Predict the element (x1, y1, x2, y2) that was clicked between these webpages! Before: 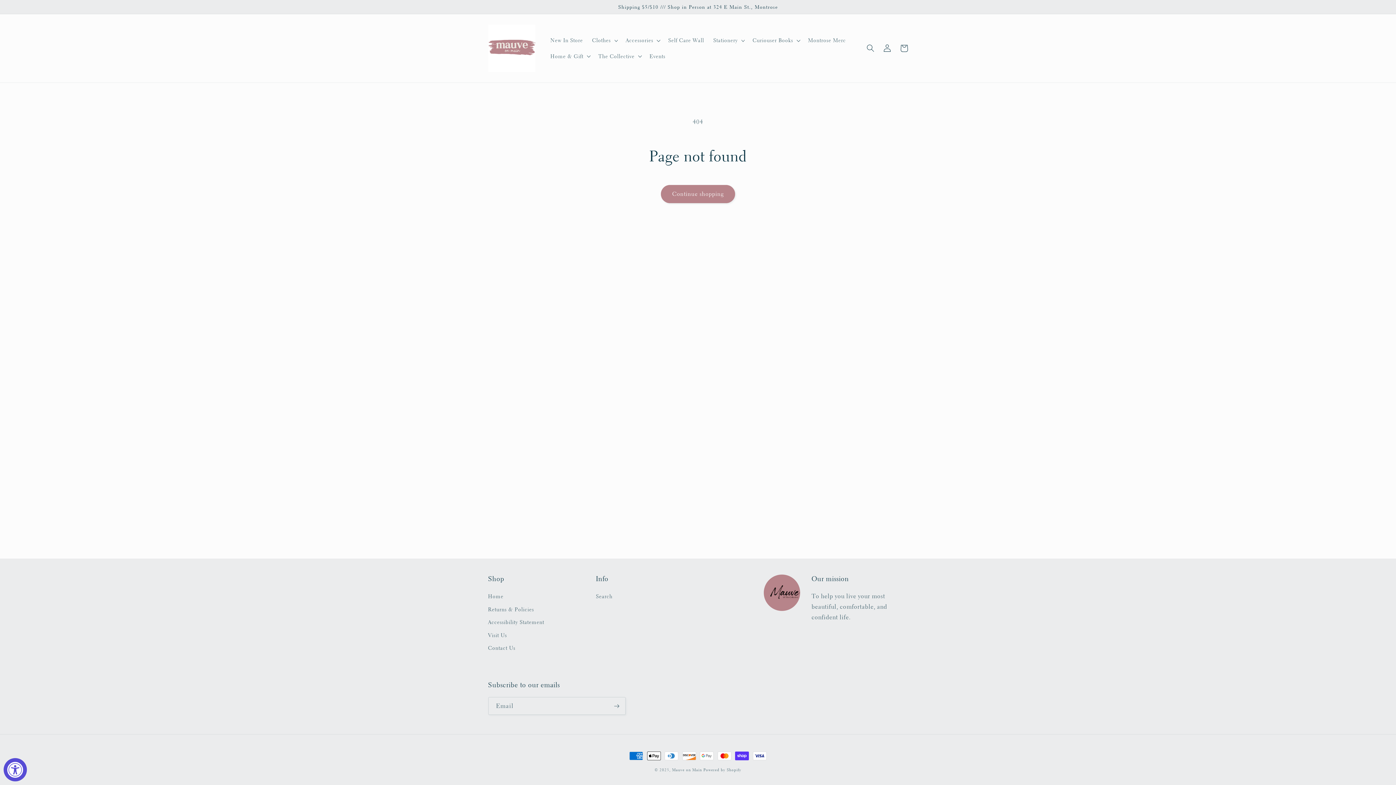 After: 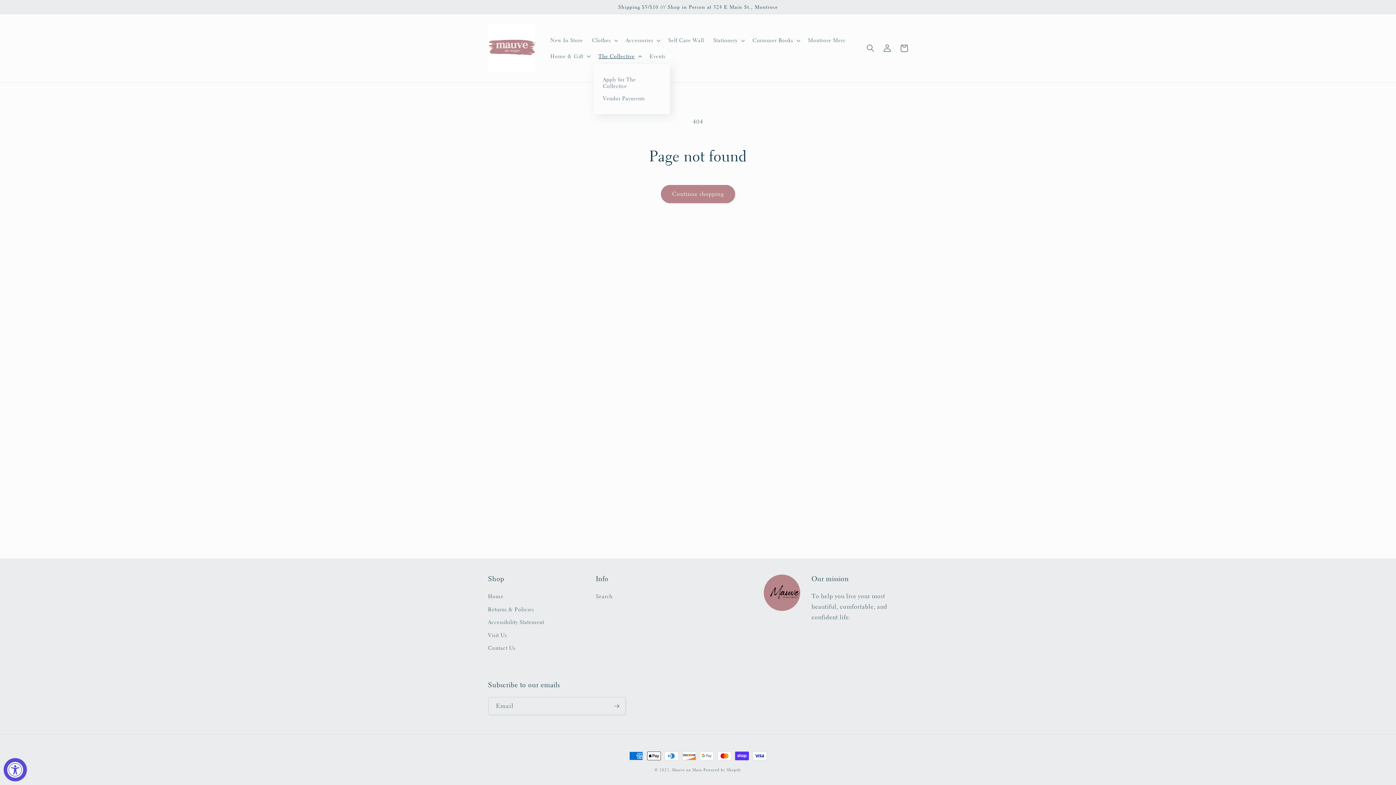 Action: bbox: (593, 48, 645, 64) label: The Collective